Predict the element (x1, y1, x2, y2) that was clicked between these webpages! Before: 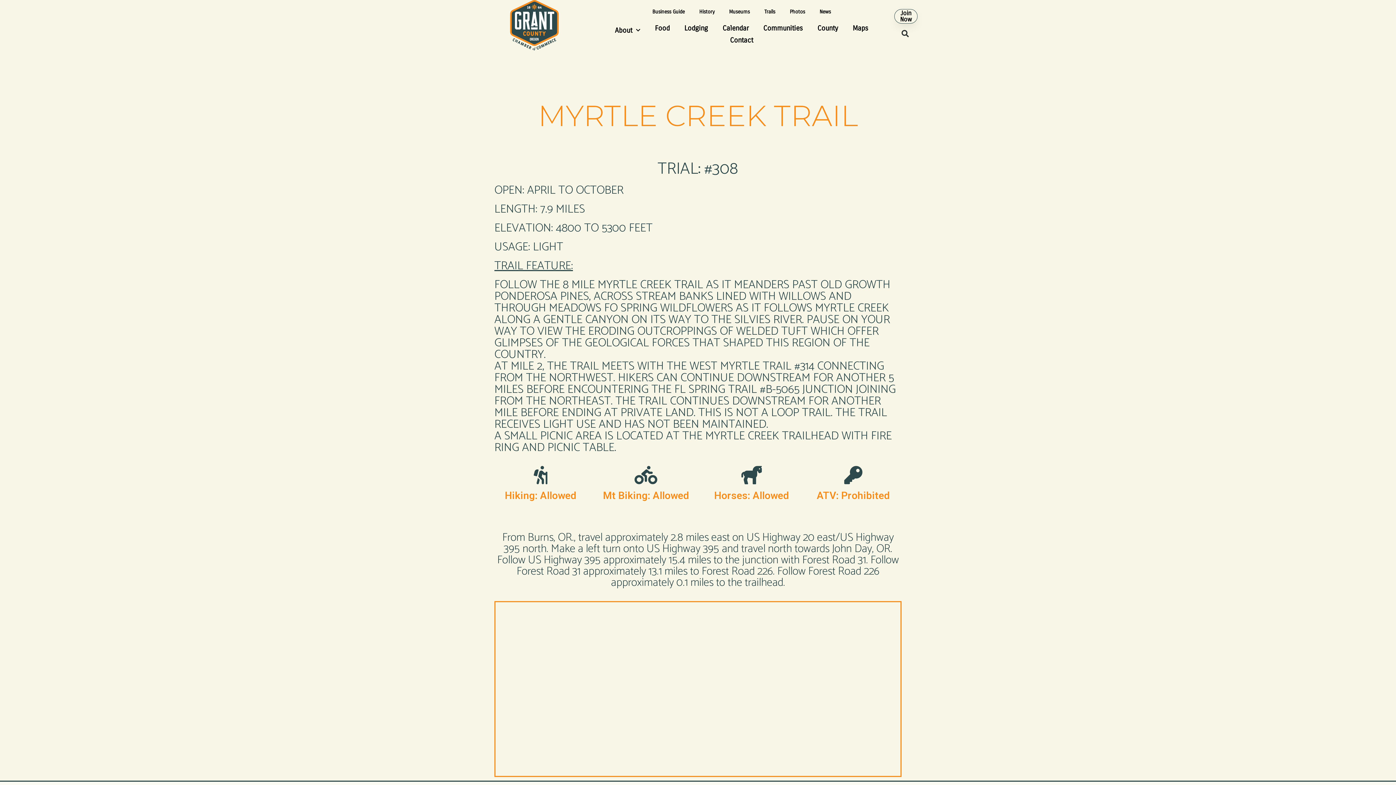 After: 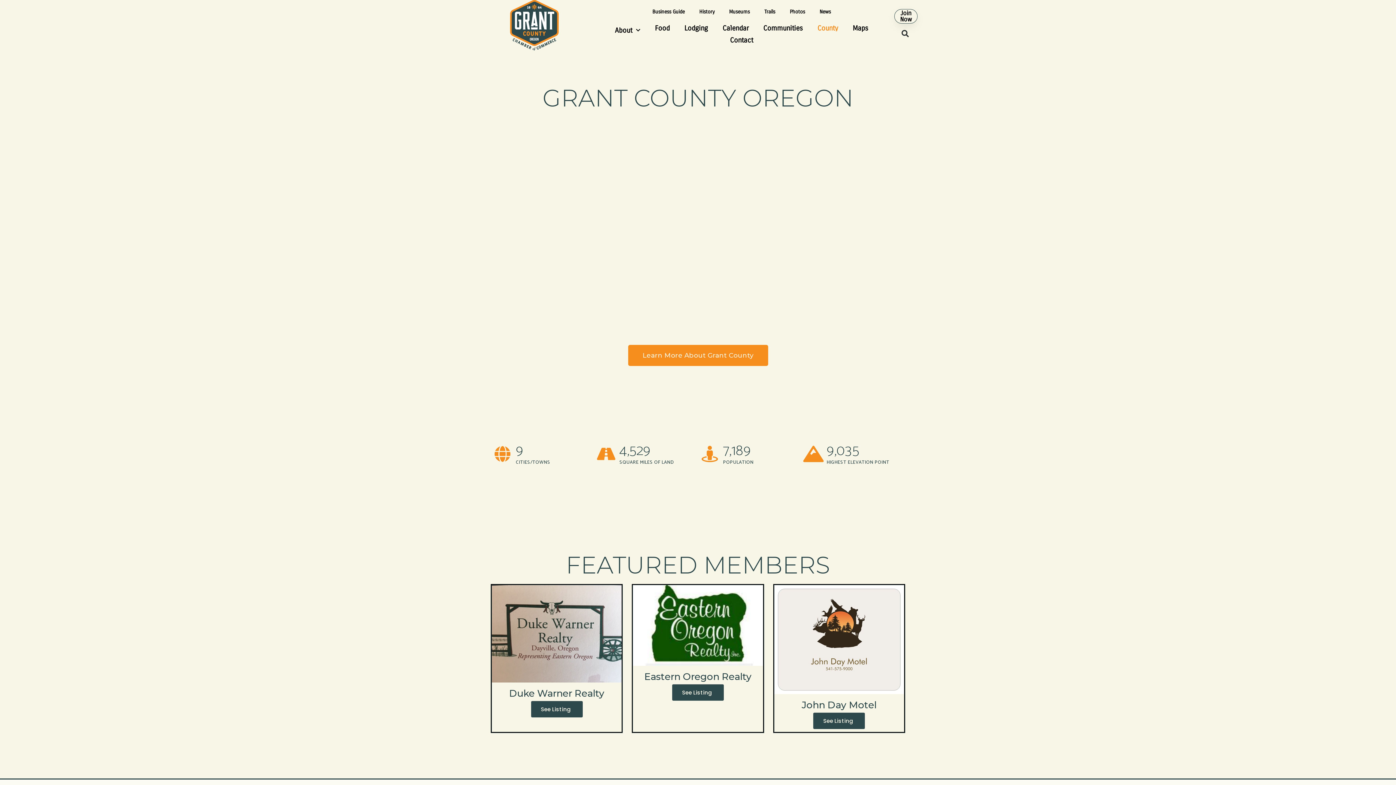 Action: label: County bbox: (810, 24, 845, 31)